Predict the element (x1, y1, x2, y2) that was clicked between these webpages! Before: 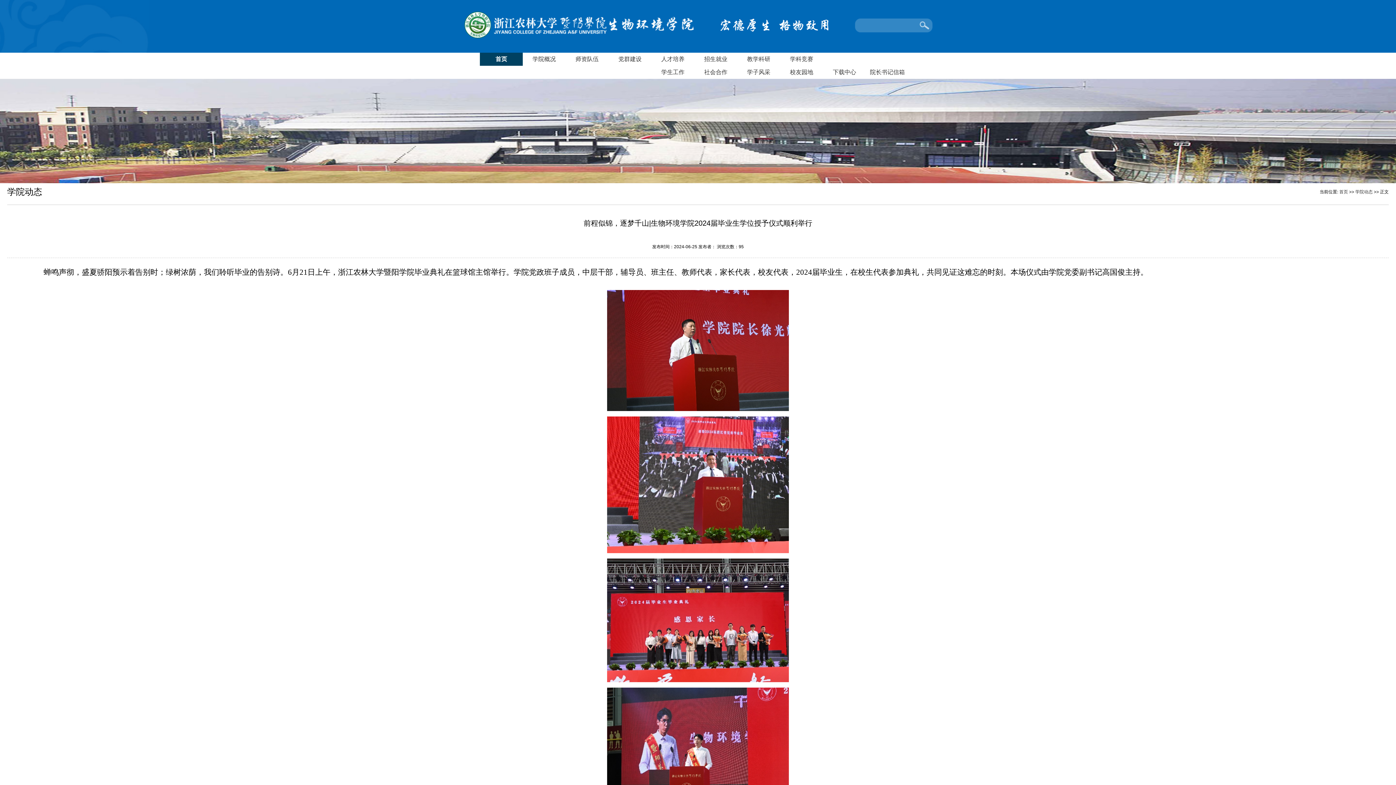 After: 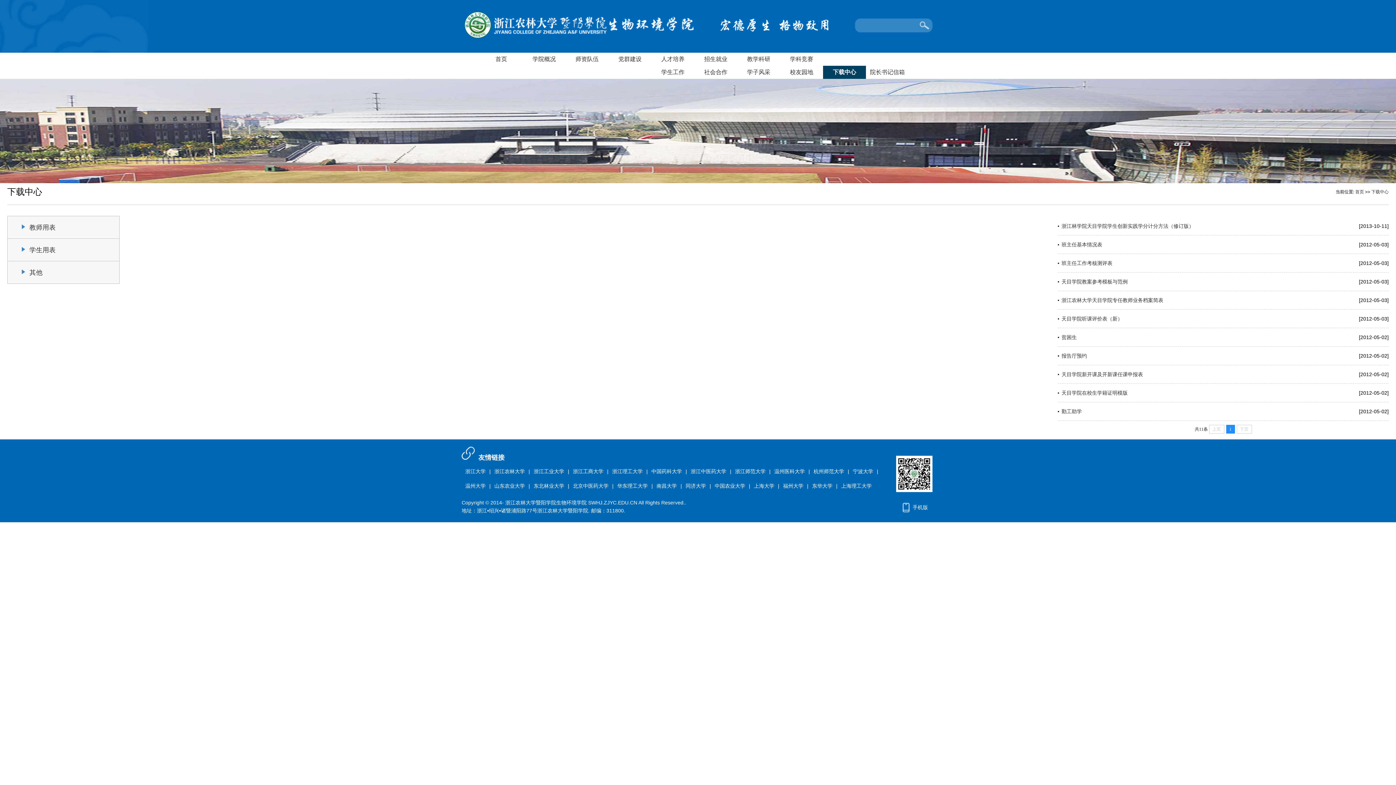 Action: label: 下载中心 bbox: (823, 65, 866, 78)